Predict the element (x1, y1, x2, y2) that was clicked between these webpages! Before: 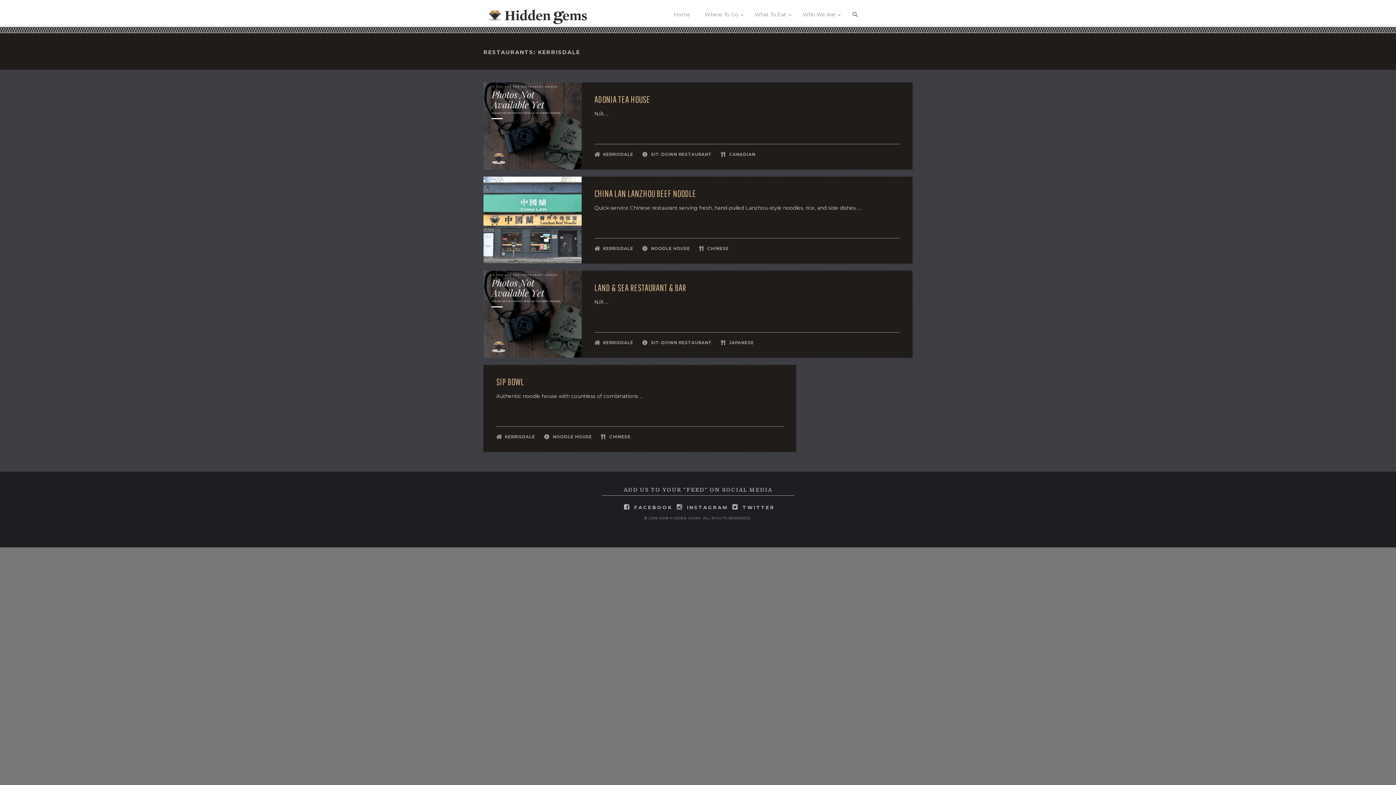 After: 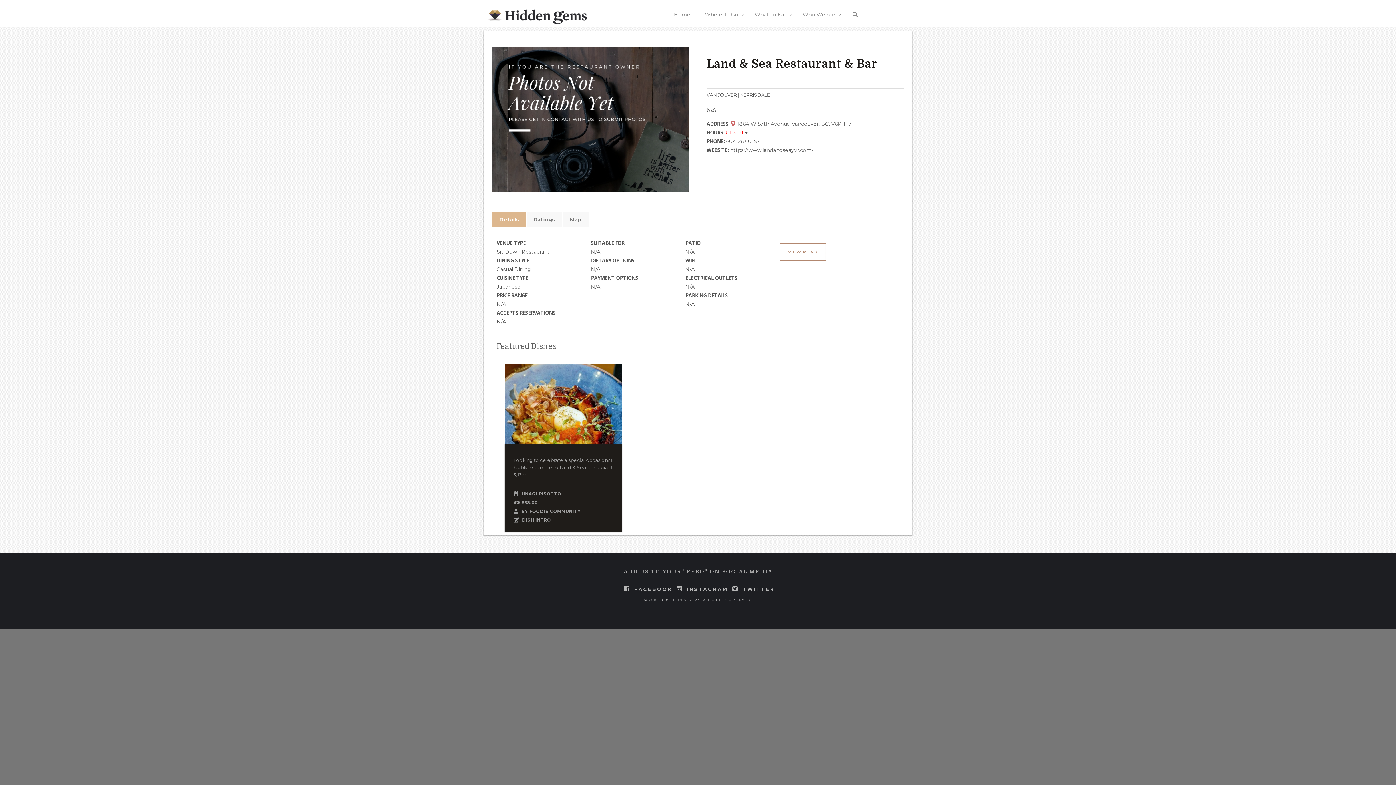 Action: bbox: (483, 270, 581, 357)